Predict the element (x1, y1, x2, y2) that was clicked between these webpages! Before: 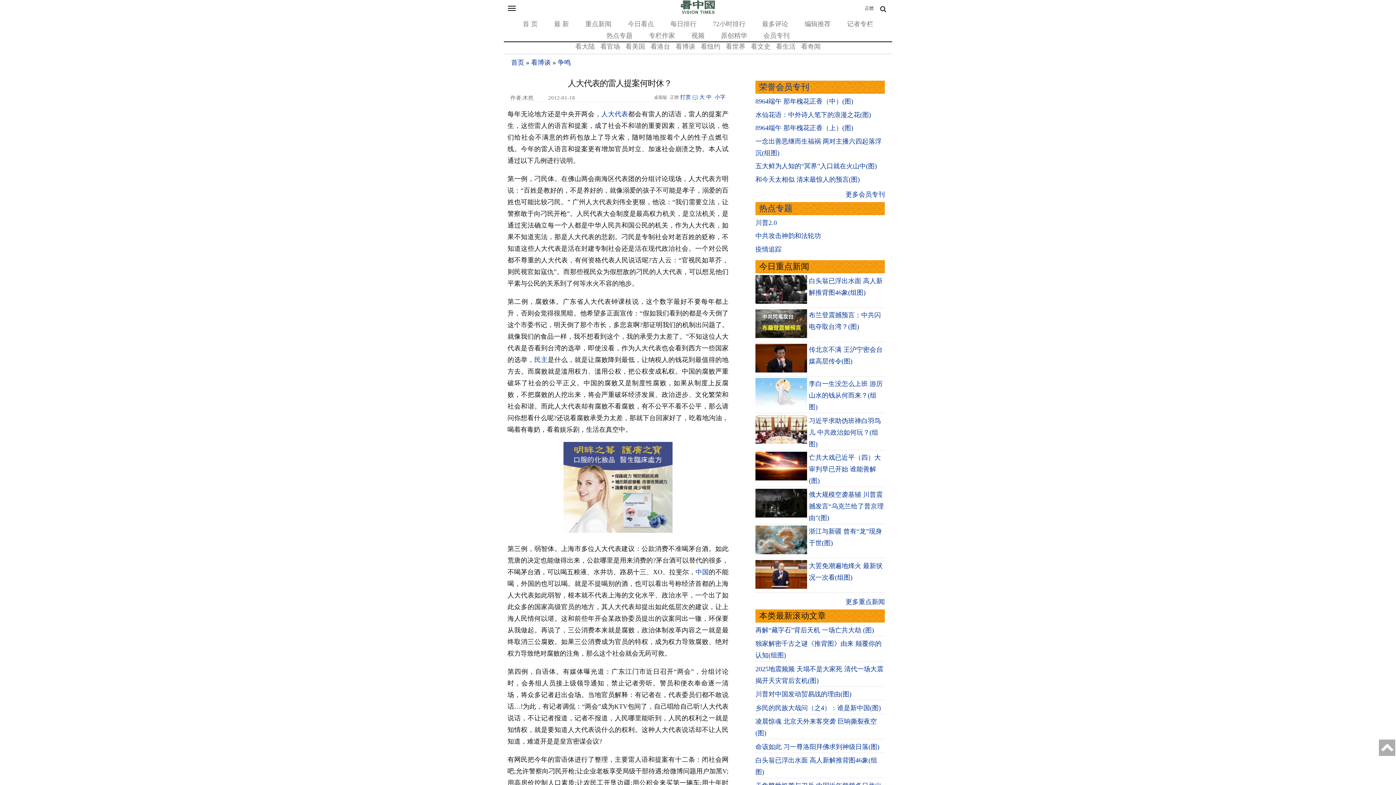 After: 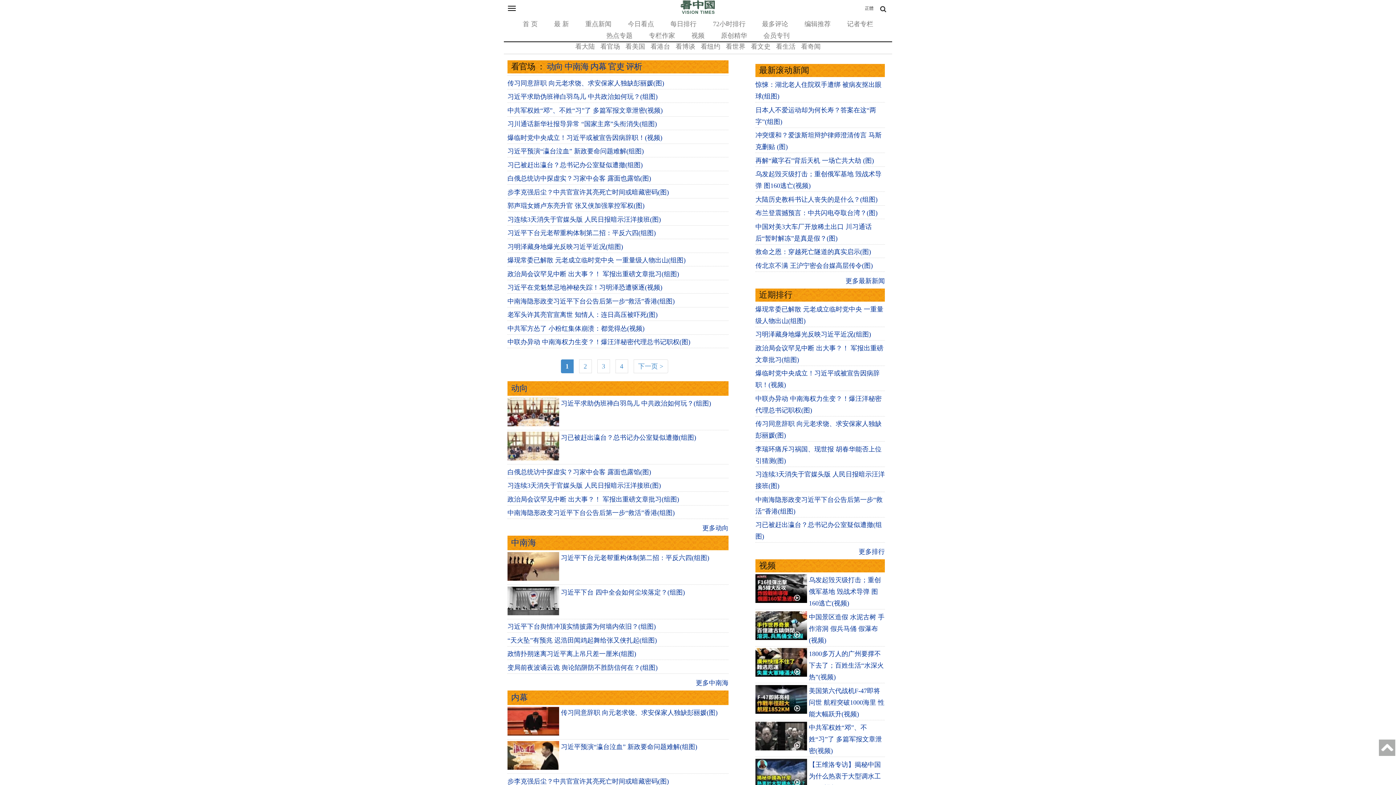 Action: bbox: (598, 42, 622, 50) label: 看官场